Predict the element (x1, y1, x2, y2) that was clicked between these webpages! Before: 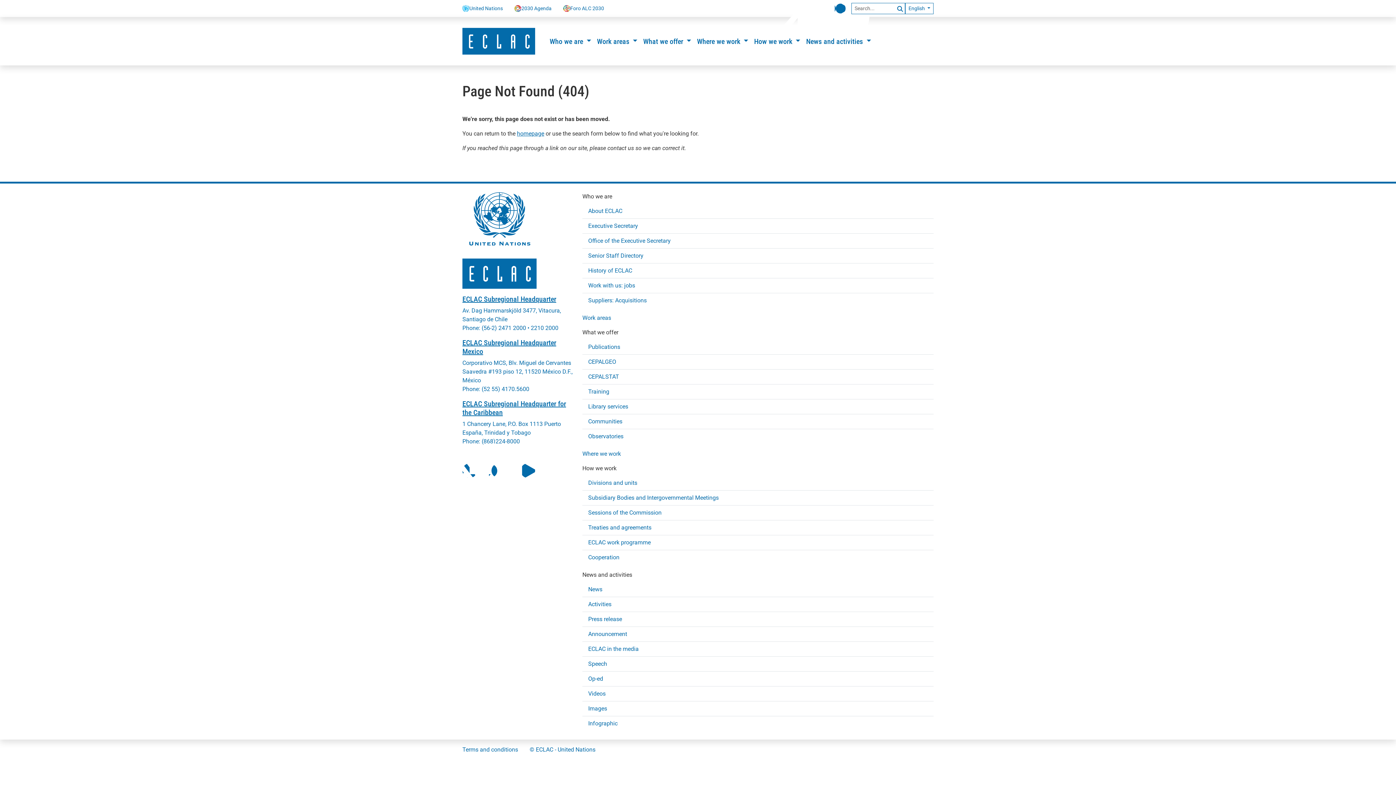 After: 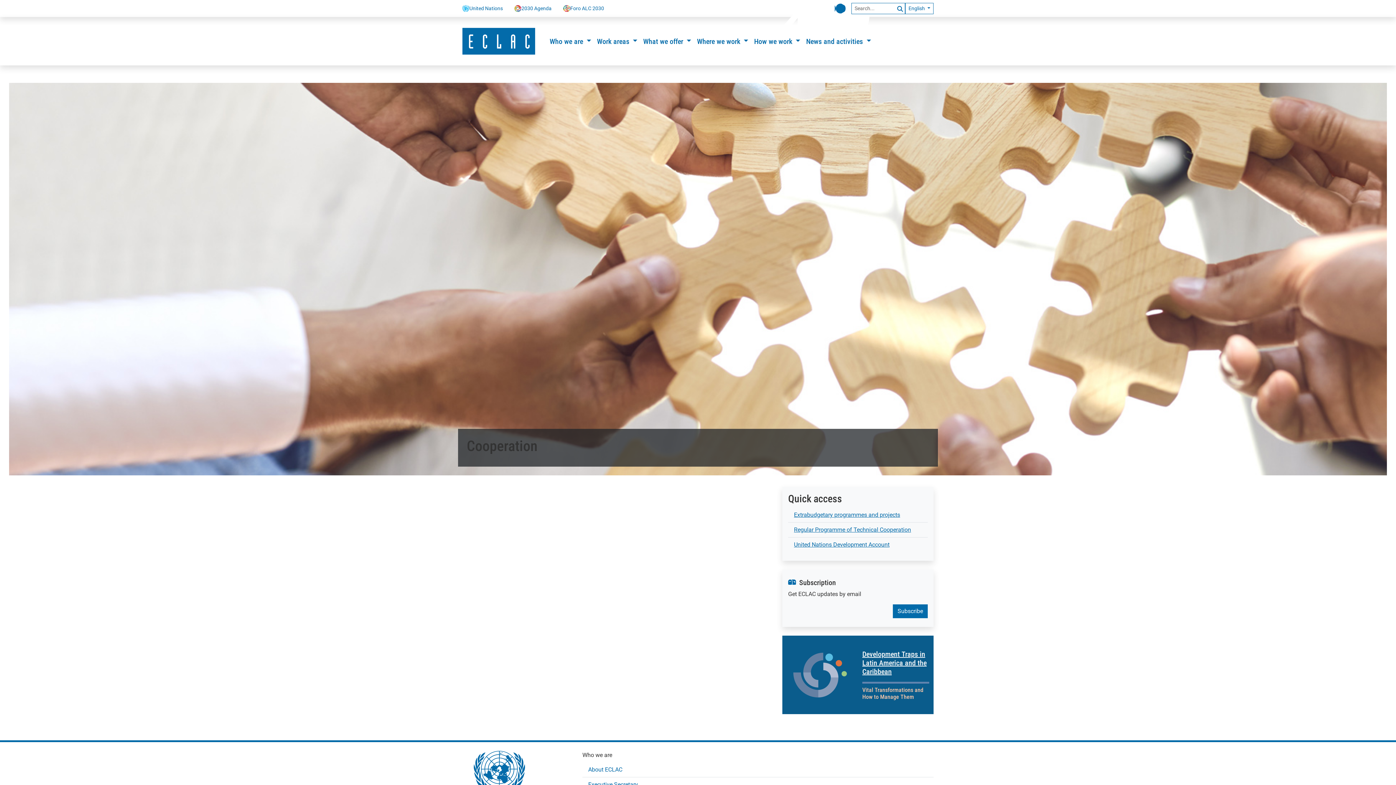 Action: bbox: (588, 550, 928, 565) label: Cooperation